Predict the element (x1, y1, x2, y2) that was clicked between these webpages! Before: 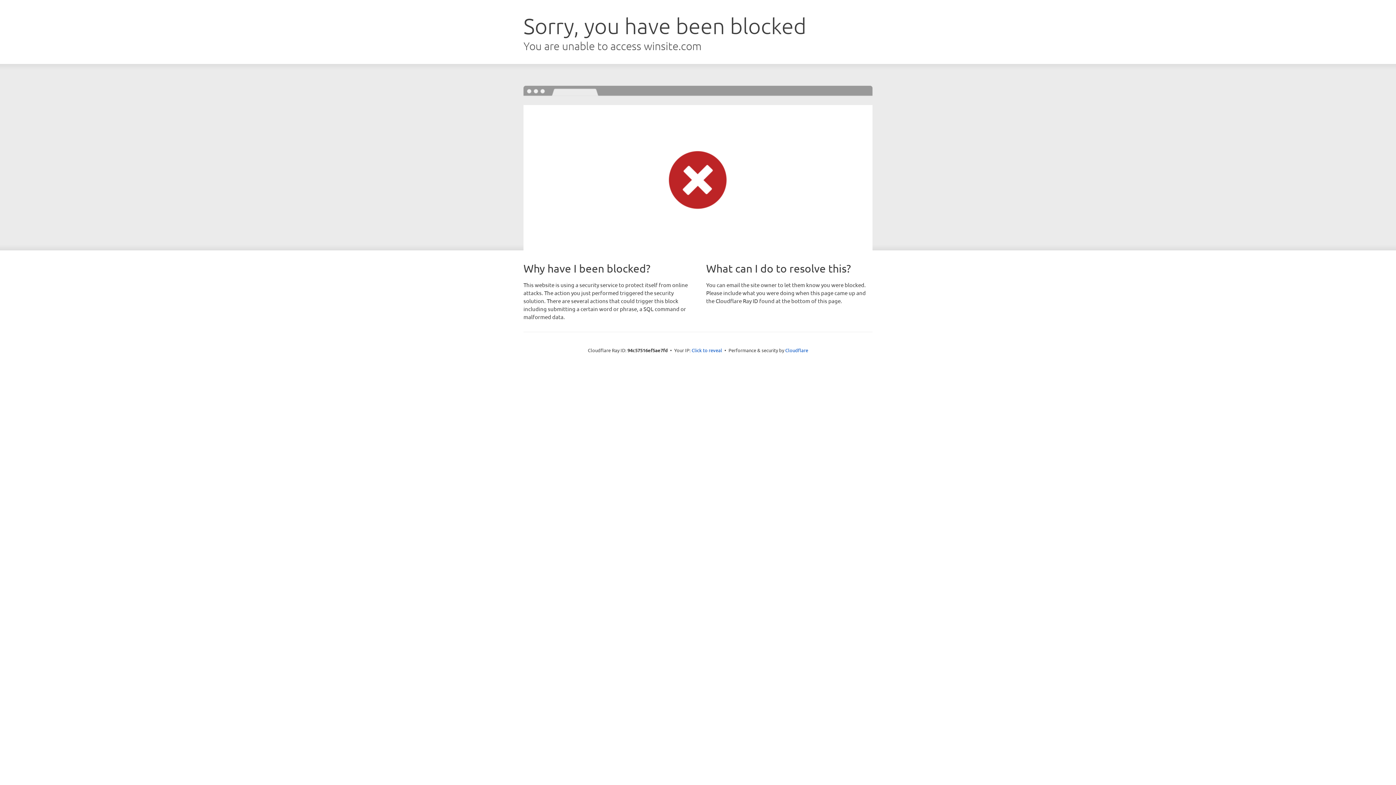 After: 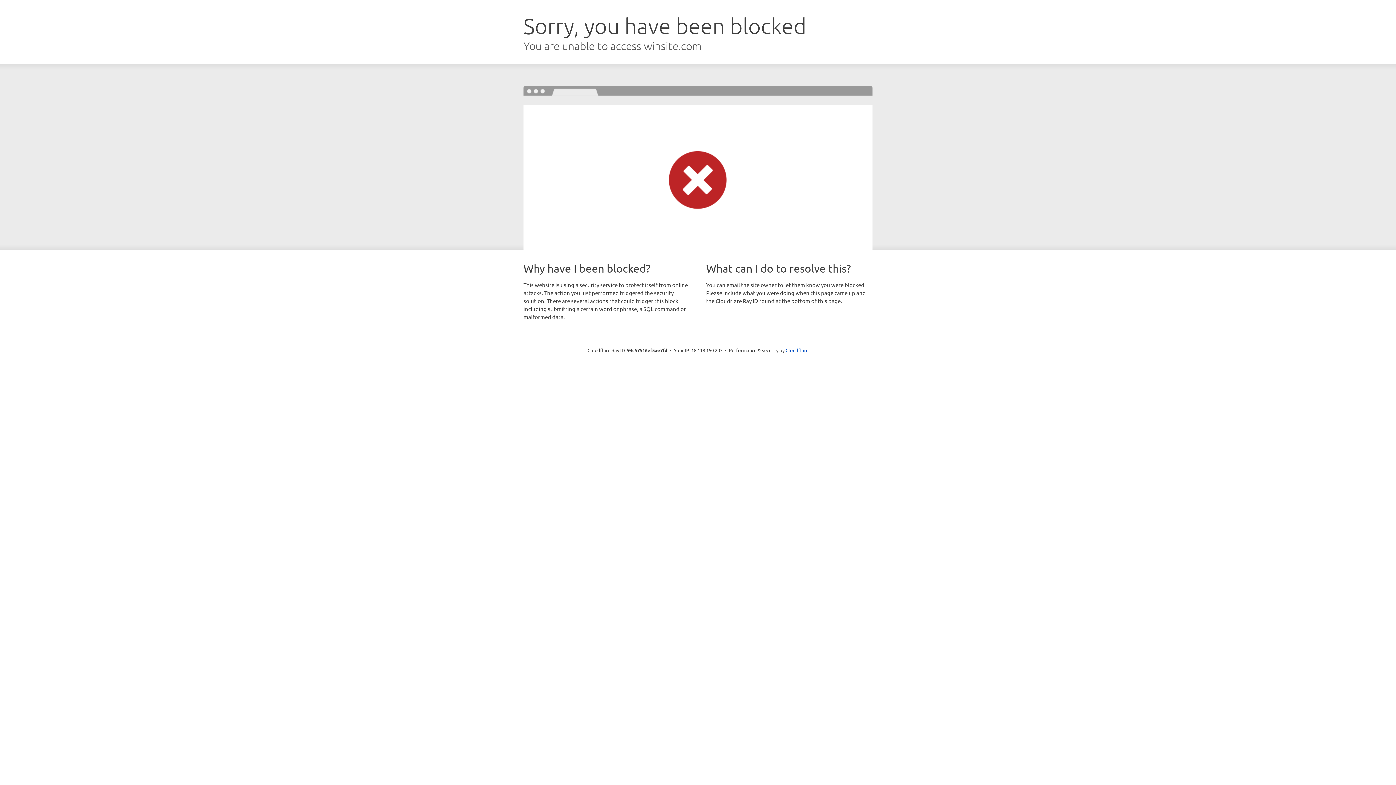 Action: bbox: (691, 346, 722, 353) label: Click to reveal